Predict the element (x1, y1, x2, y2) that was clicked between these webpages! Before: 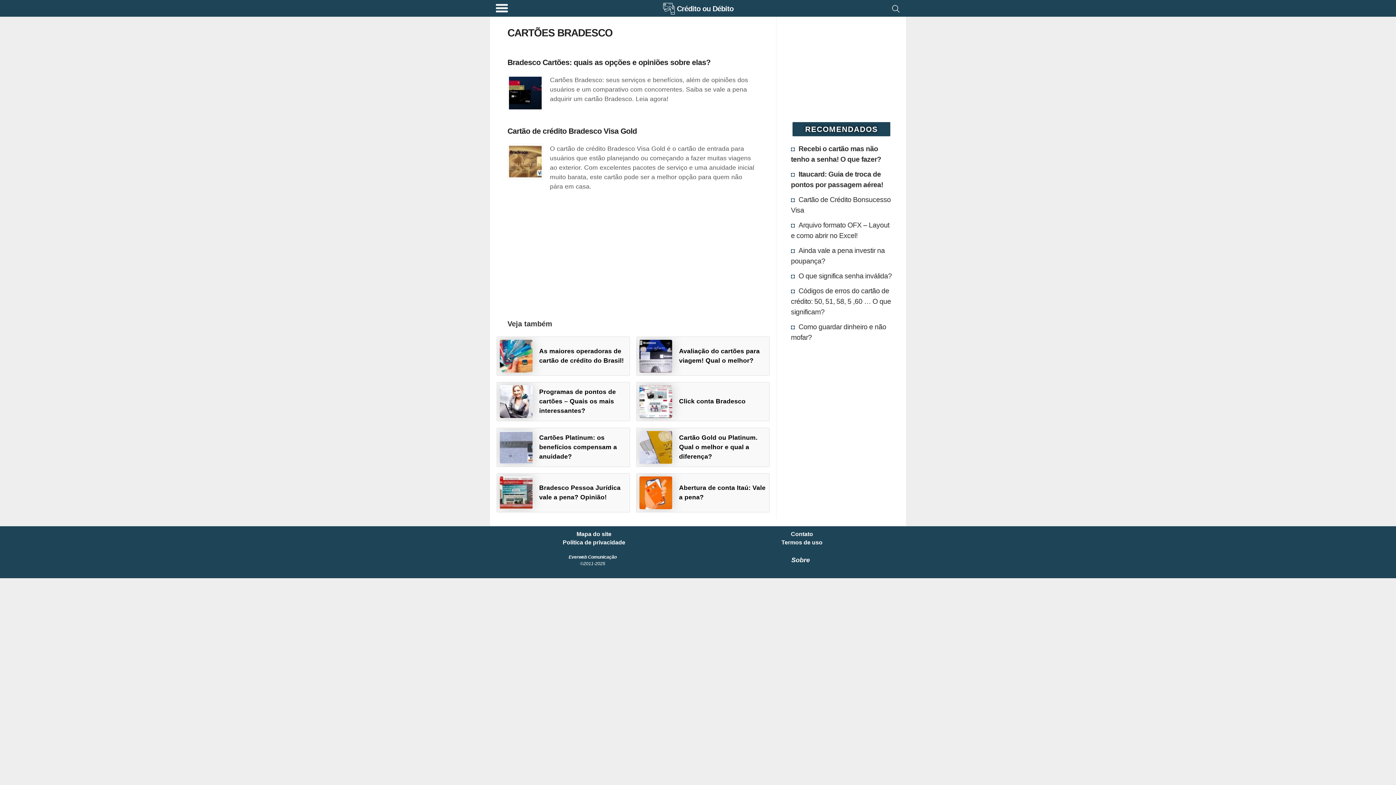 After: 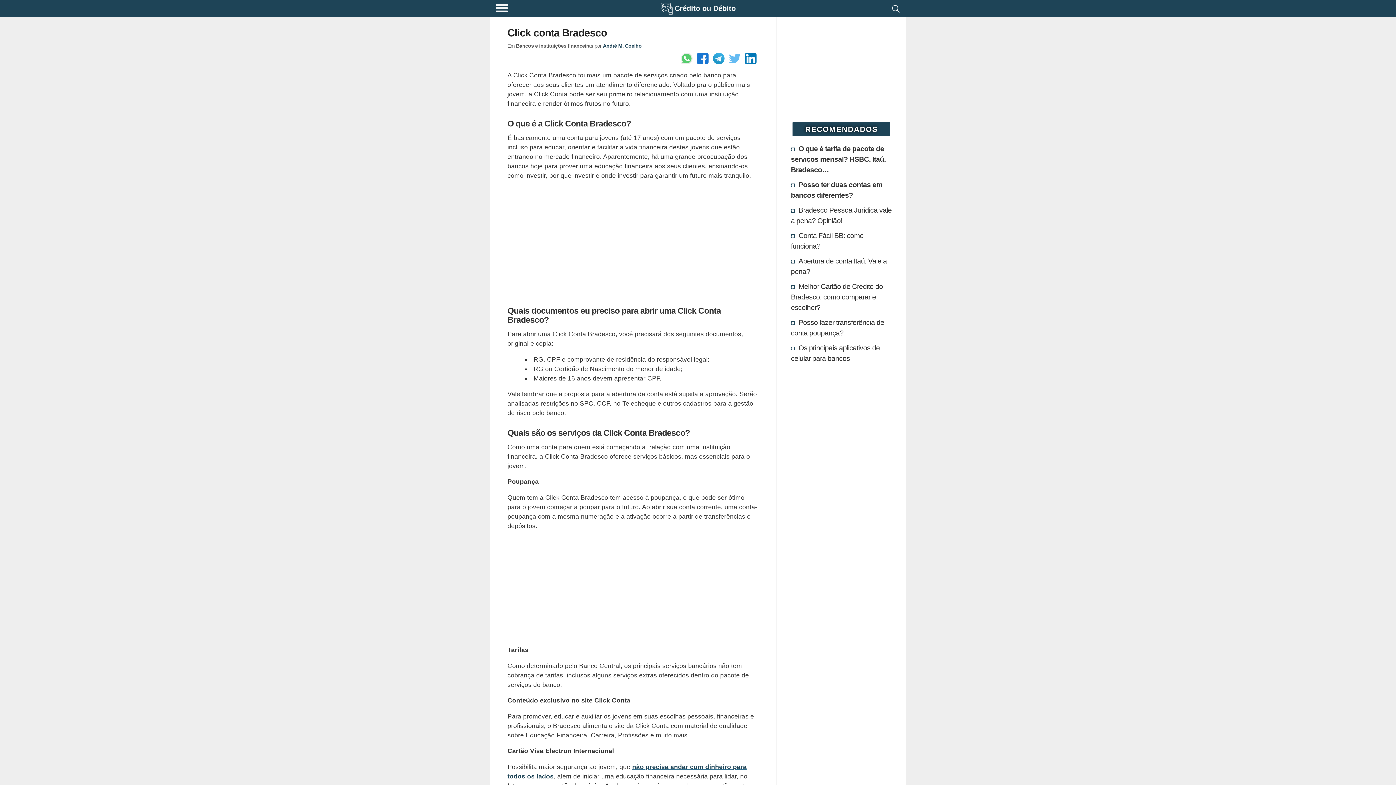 Action: bbox: (636, 382, 769, 421) label: Click conta Bradesco